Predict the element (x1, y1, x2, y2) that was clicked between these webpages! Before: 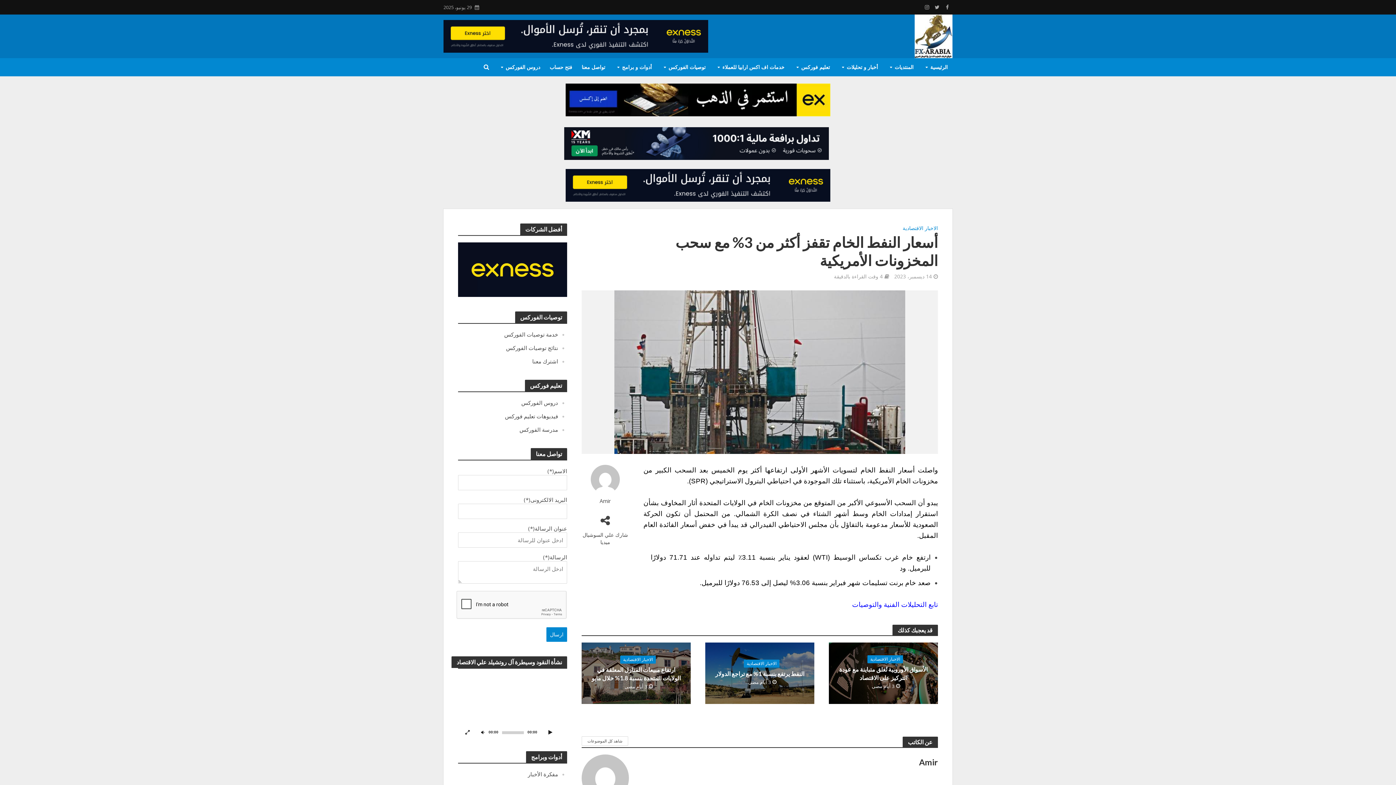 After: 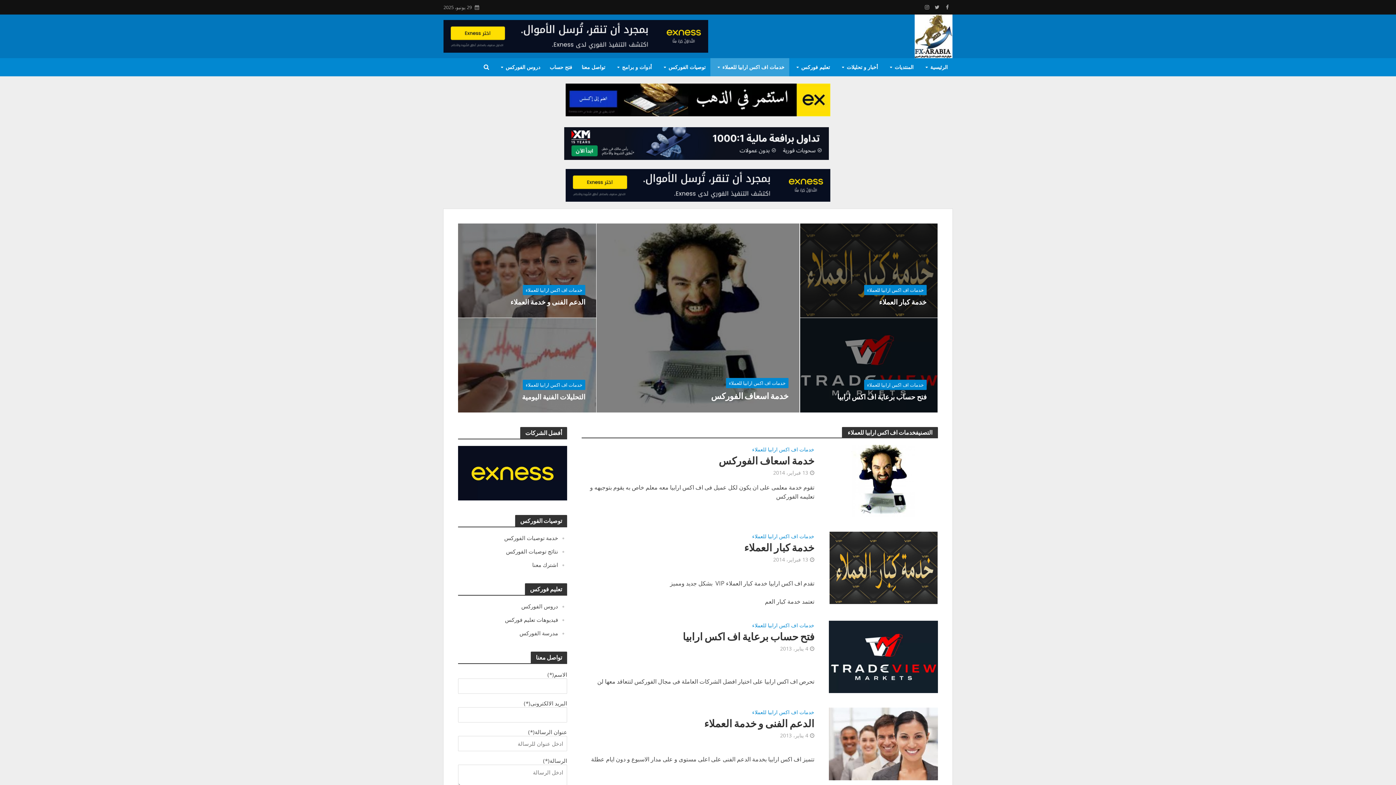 Action: label: خدمات اف اكس ارابيا للعملاء bbox: (710, 58, 789, 76)